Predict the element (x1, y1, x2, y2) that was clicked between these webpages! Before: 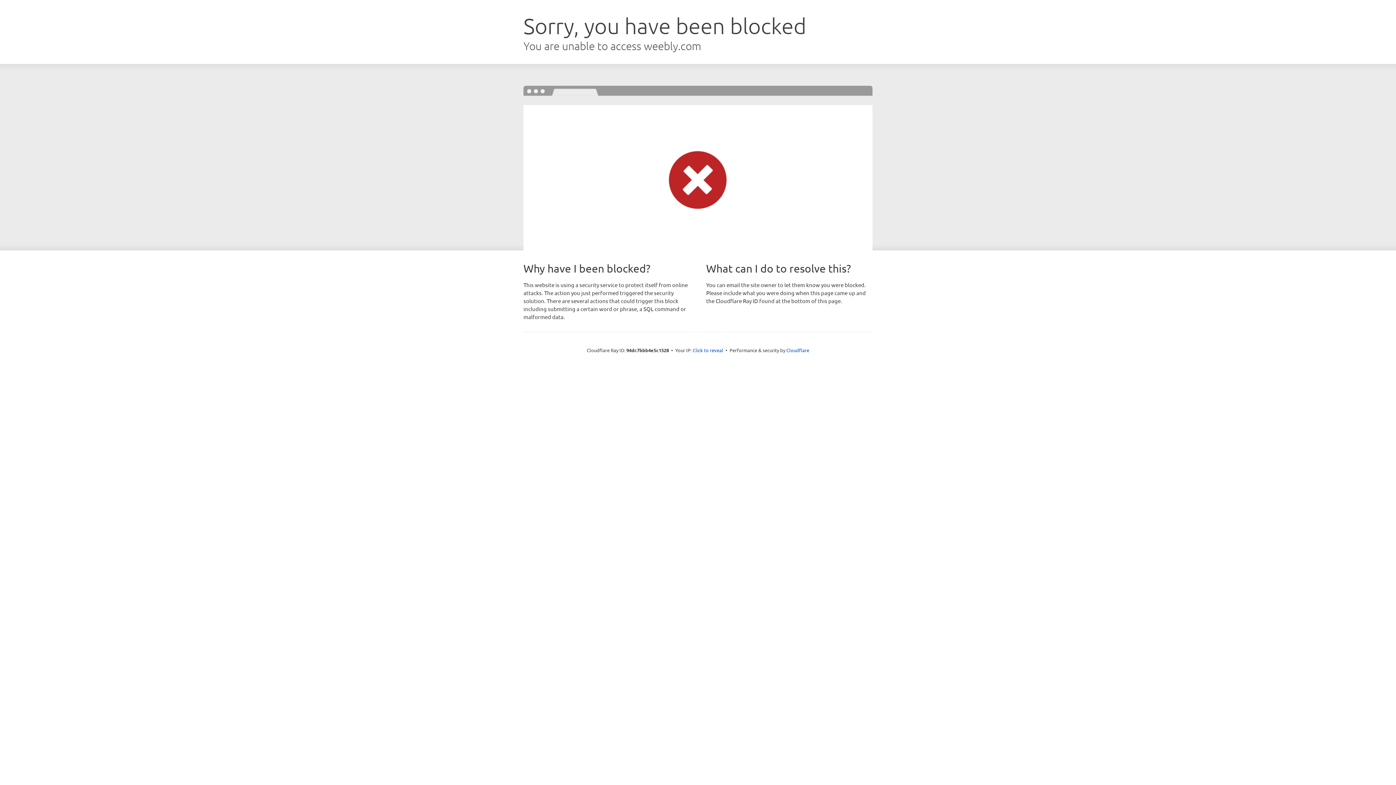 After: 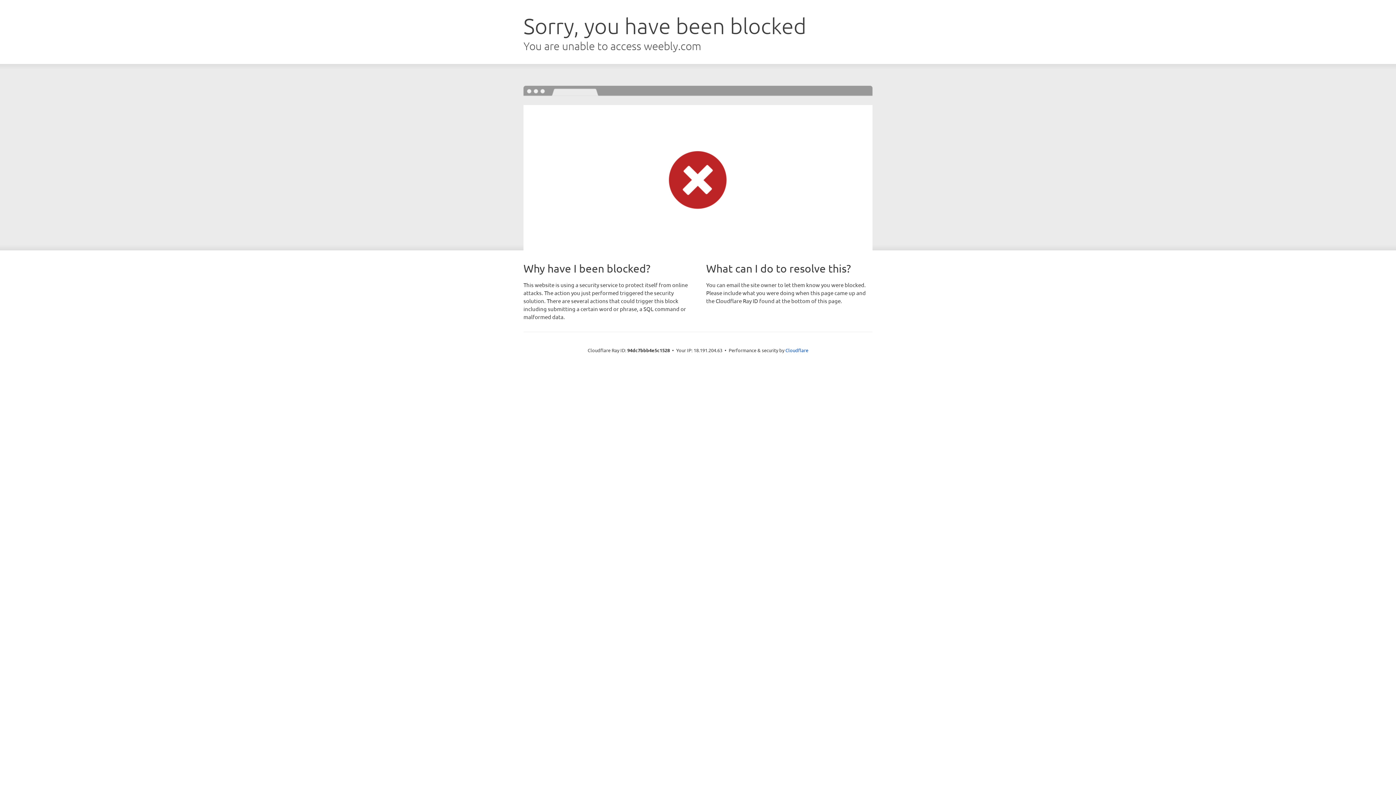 Action: bbox: (692, 346, 723, 353) label: Click to reveal